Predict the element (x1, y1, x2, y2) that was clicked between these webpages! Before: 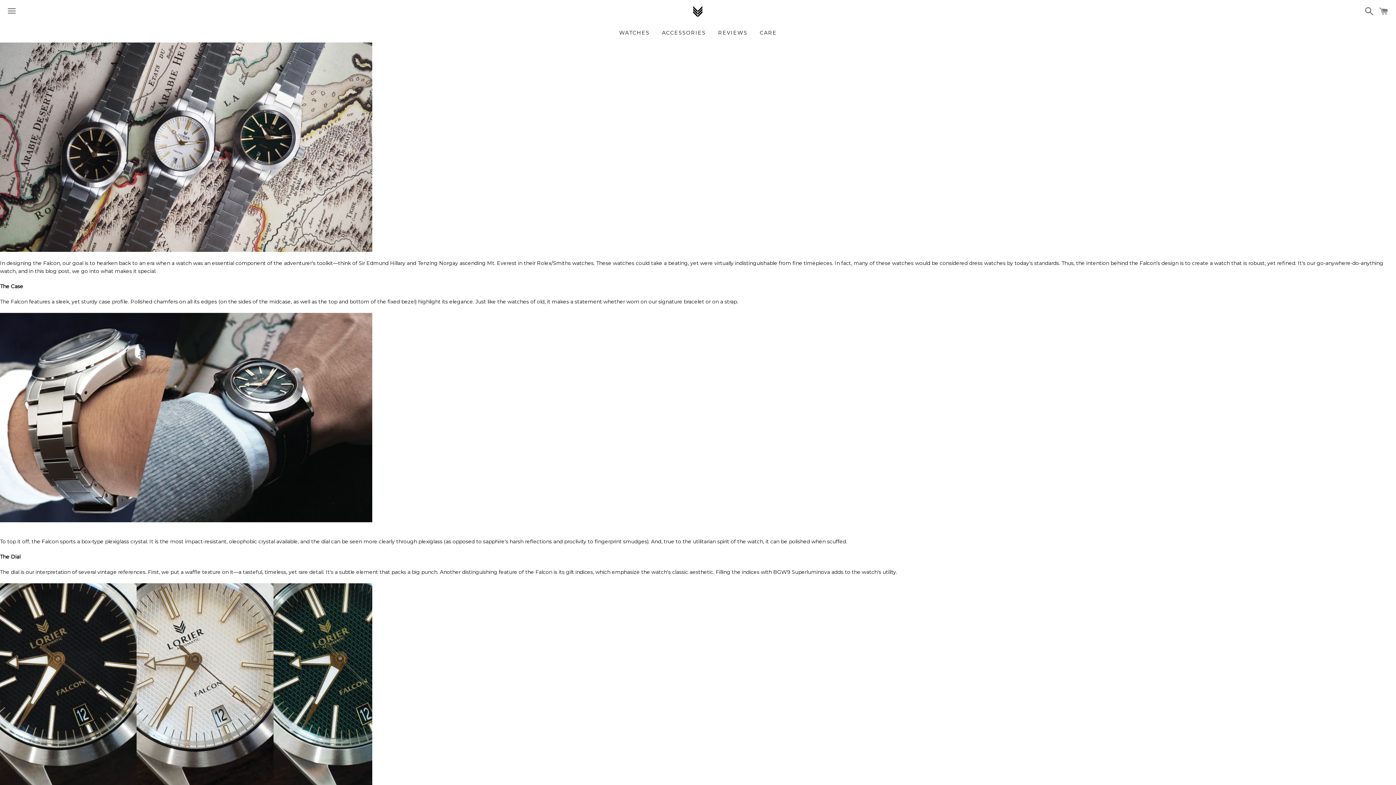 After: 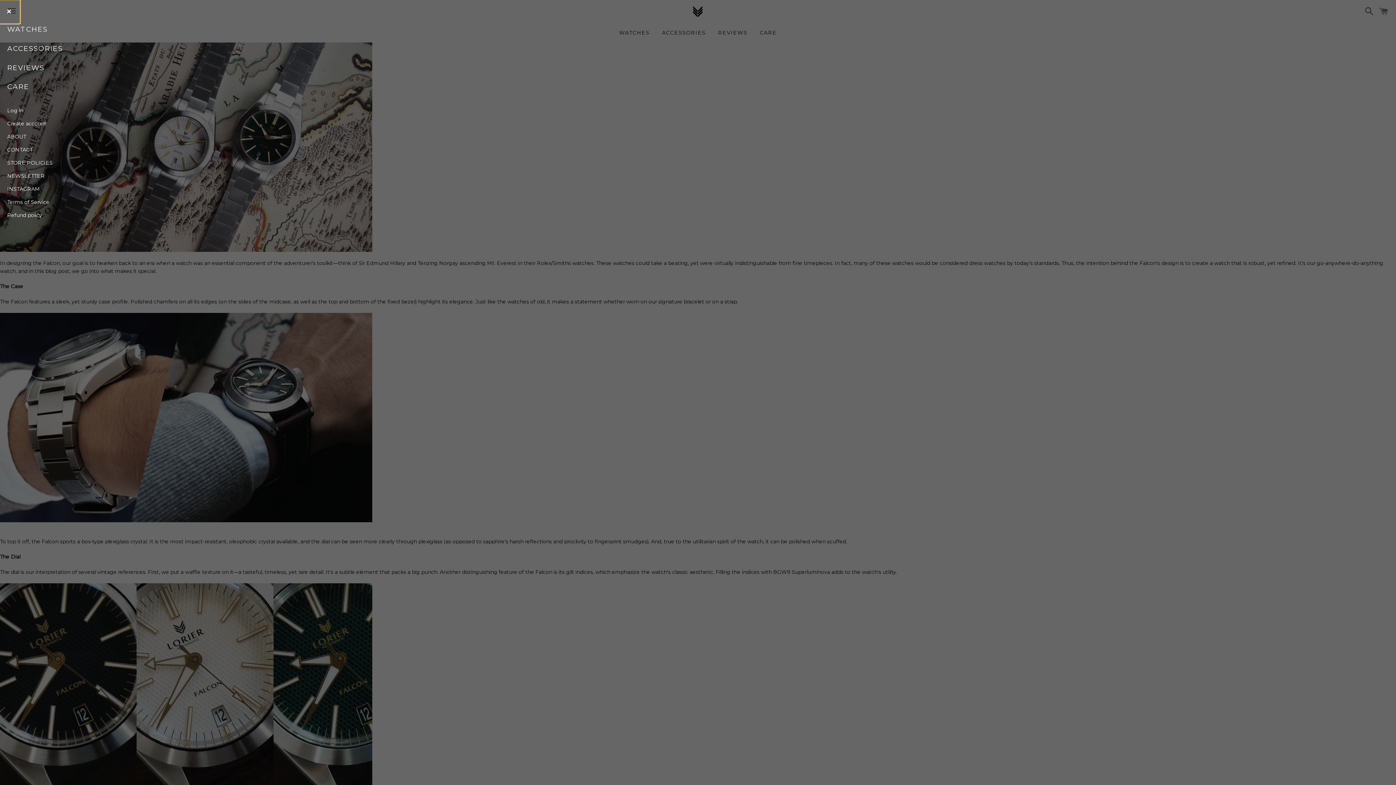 Action: label: Menu bbox: (3, 0, 20, 22)